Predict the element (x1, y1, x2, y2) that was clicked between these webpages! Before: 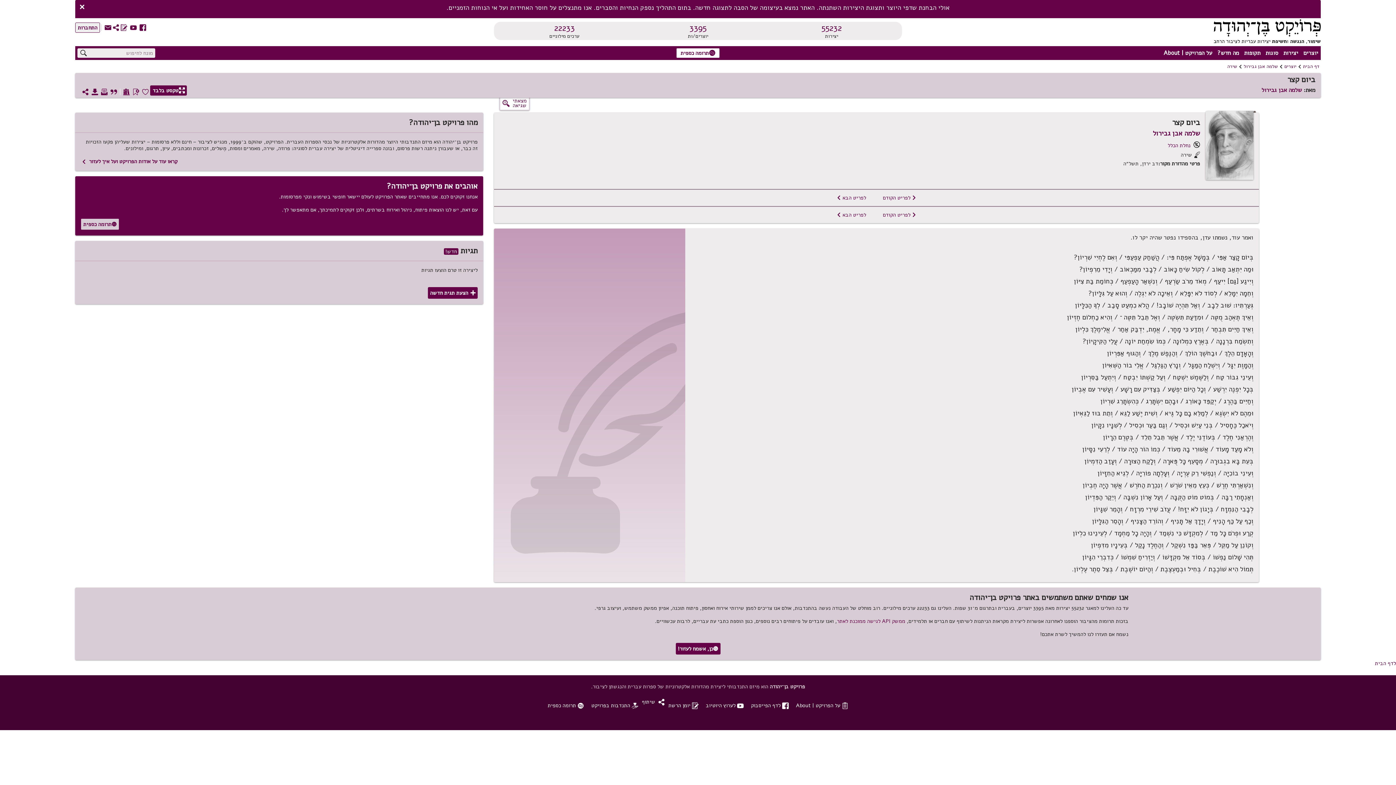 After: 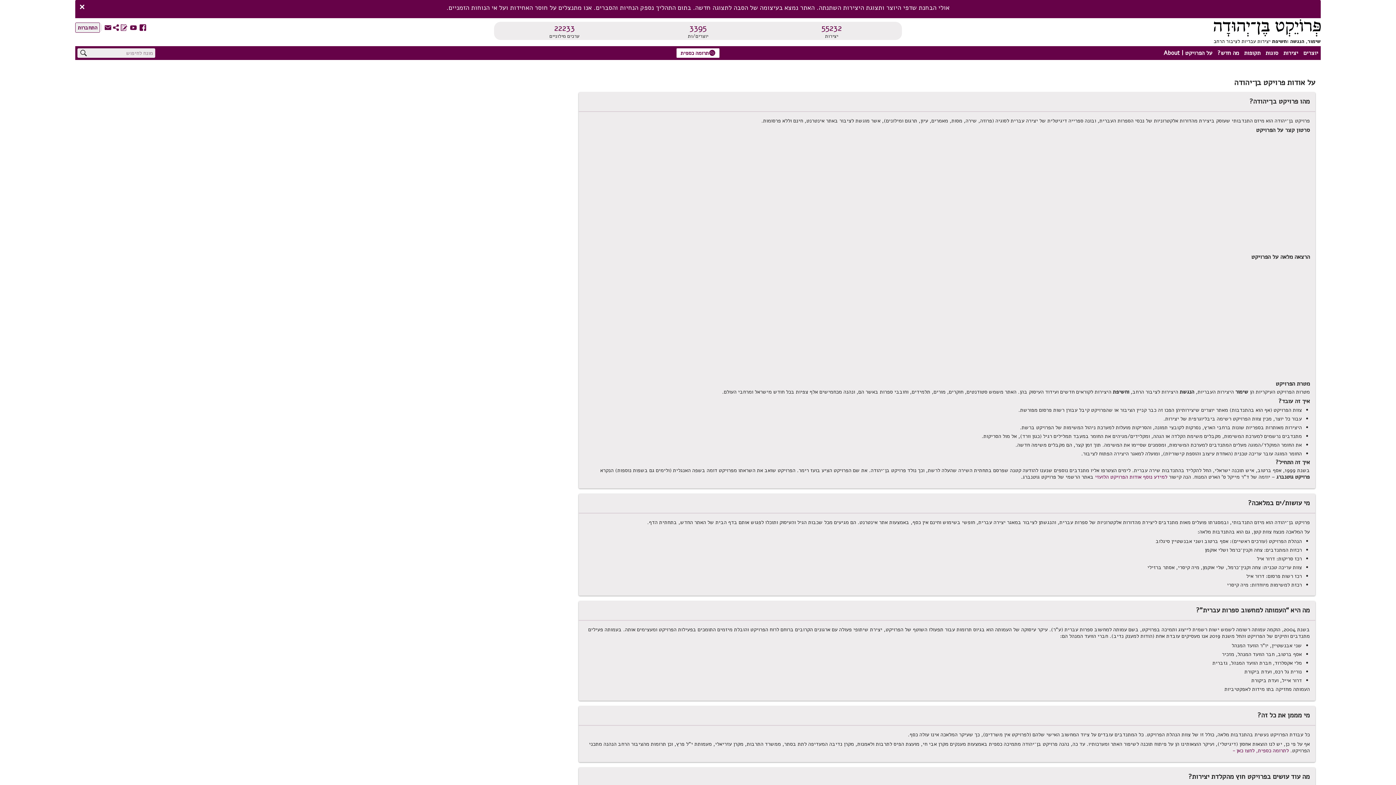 Action: bbox: (792, 698, 852, 719) label: Mעל הפרויקט | About
‏